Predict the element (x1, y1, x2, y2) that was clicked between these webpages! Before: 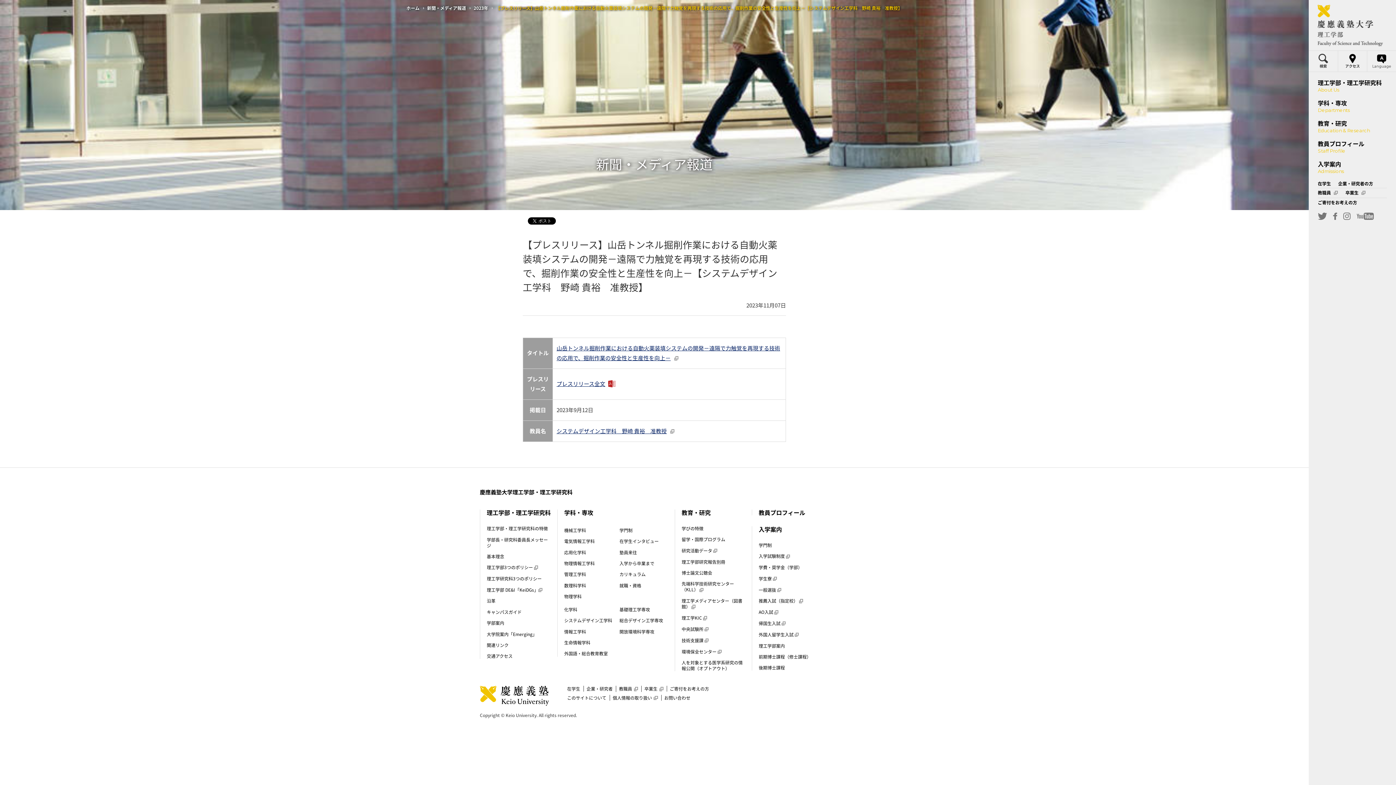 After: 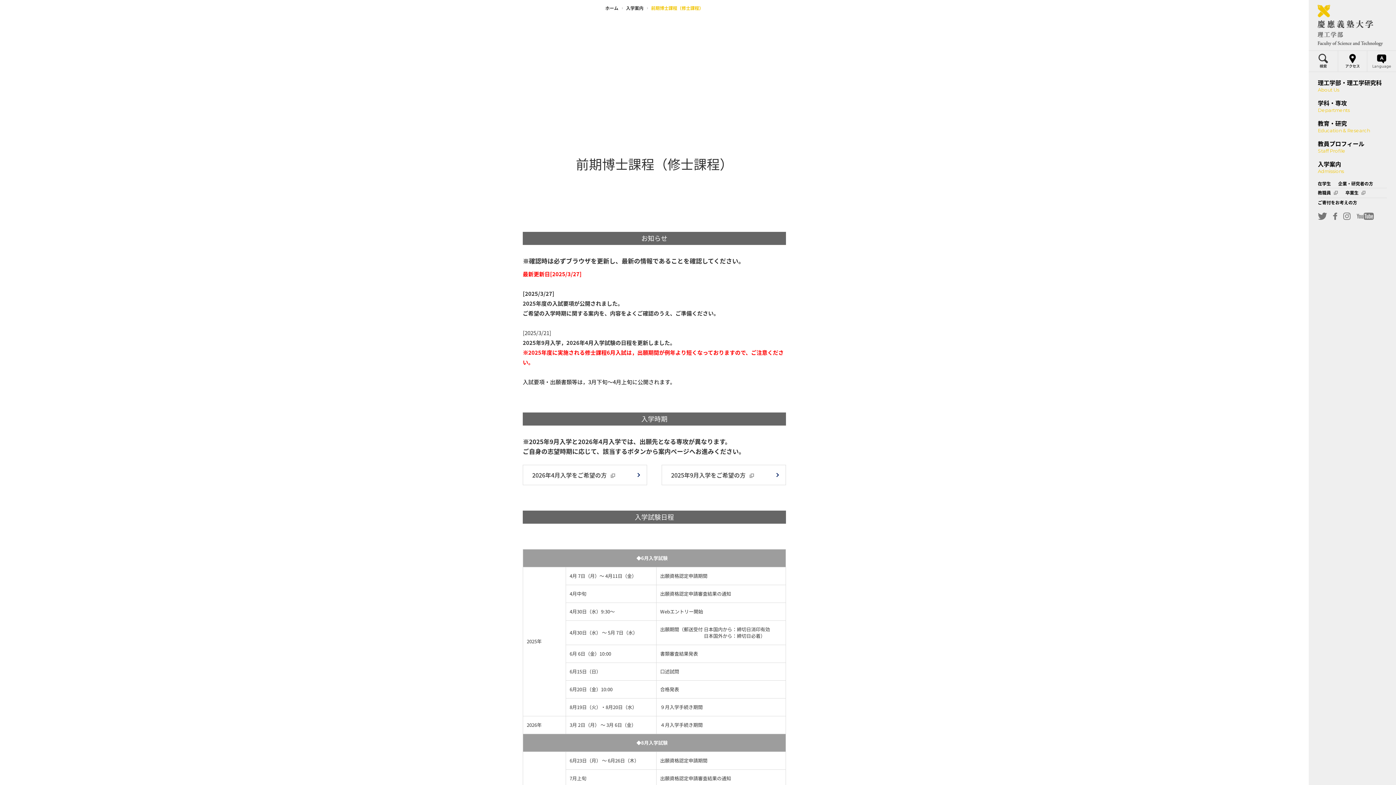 Action: bbox: (758, 653, 811, 660) label: 前期博士課程（修士課程）